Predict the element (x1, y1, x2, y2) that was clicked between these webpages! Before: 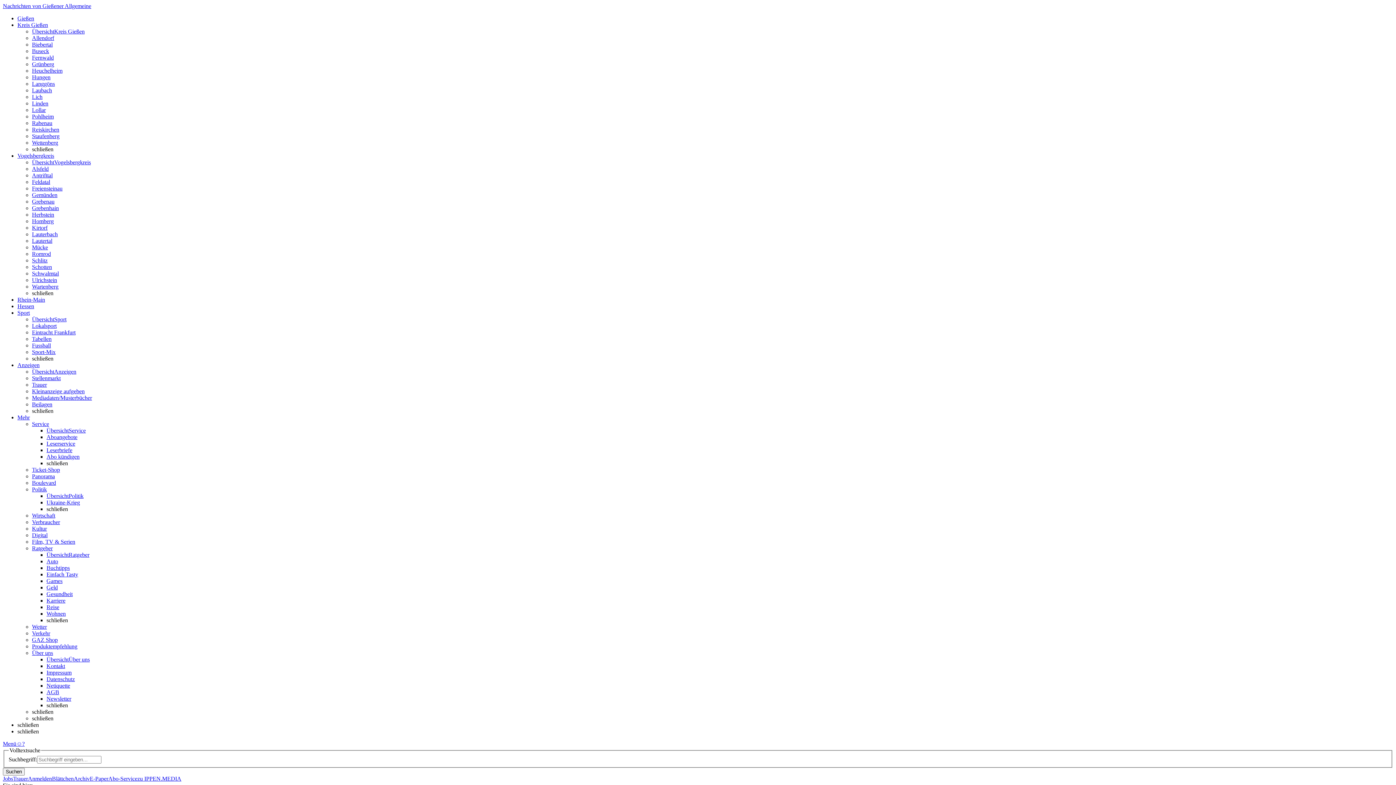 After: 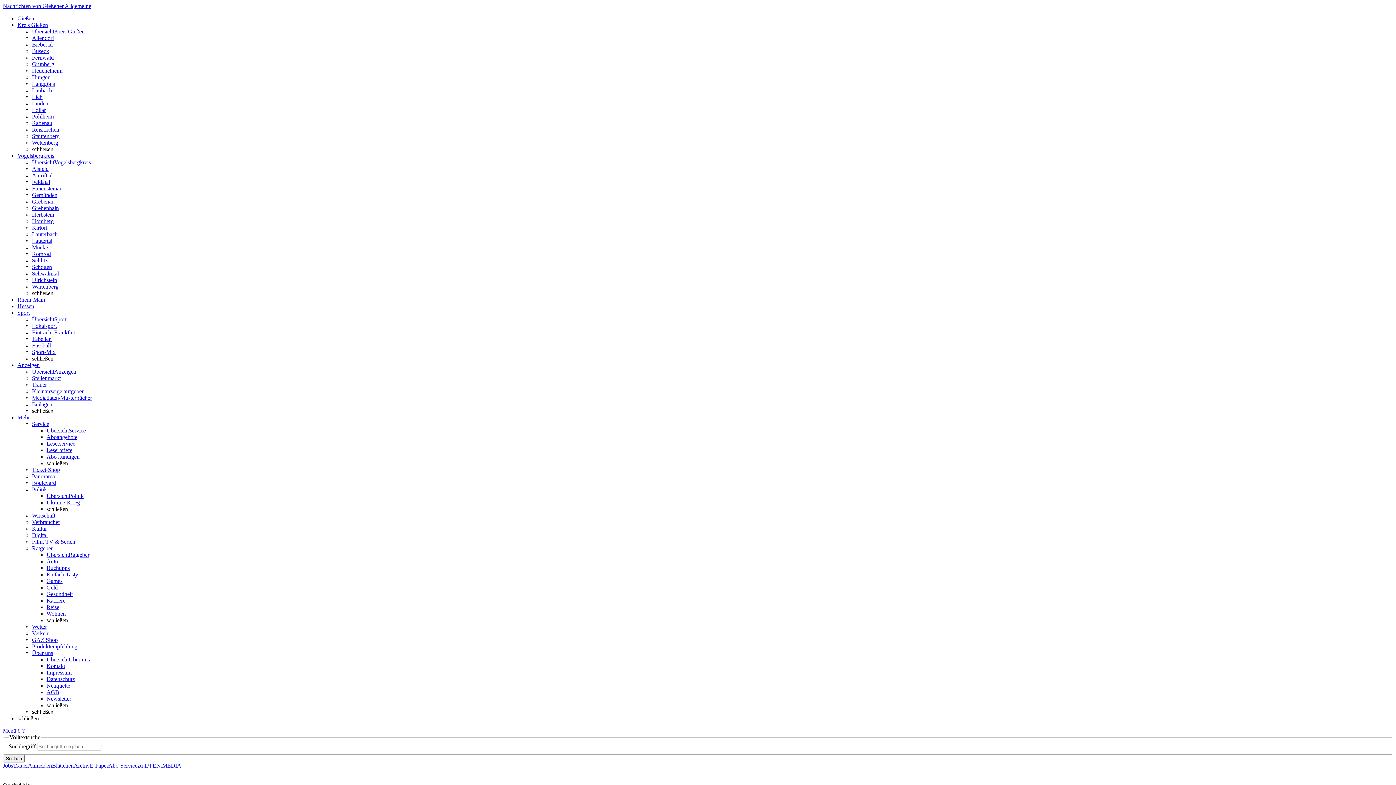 Action: bbox: (32, 650, 53, 656) label: Über uns